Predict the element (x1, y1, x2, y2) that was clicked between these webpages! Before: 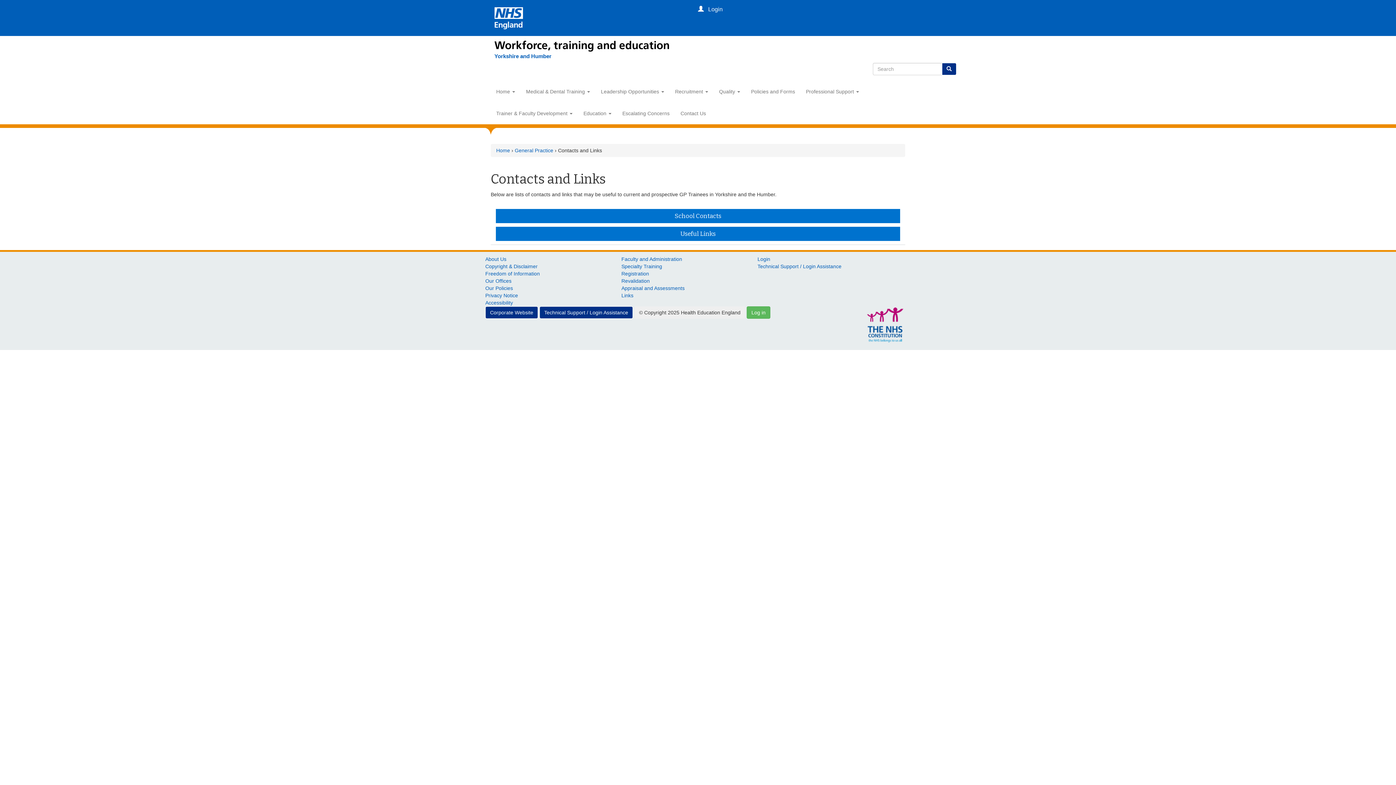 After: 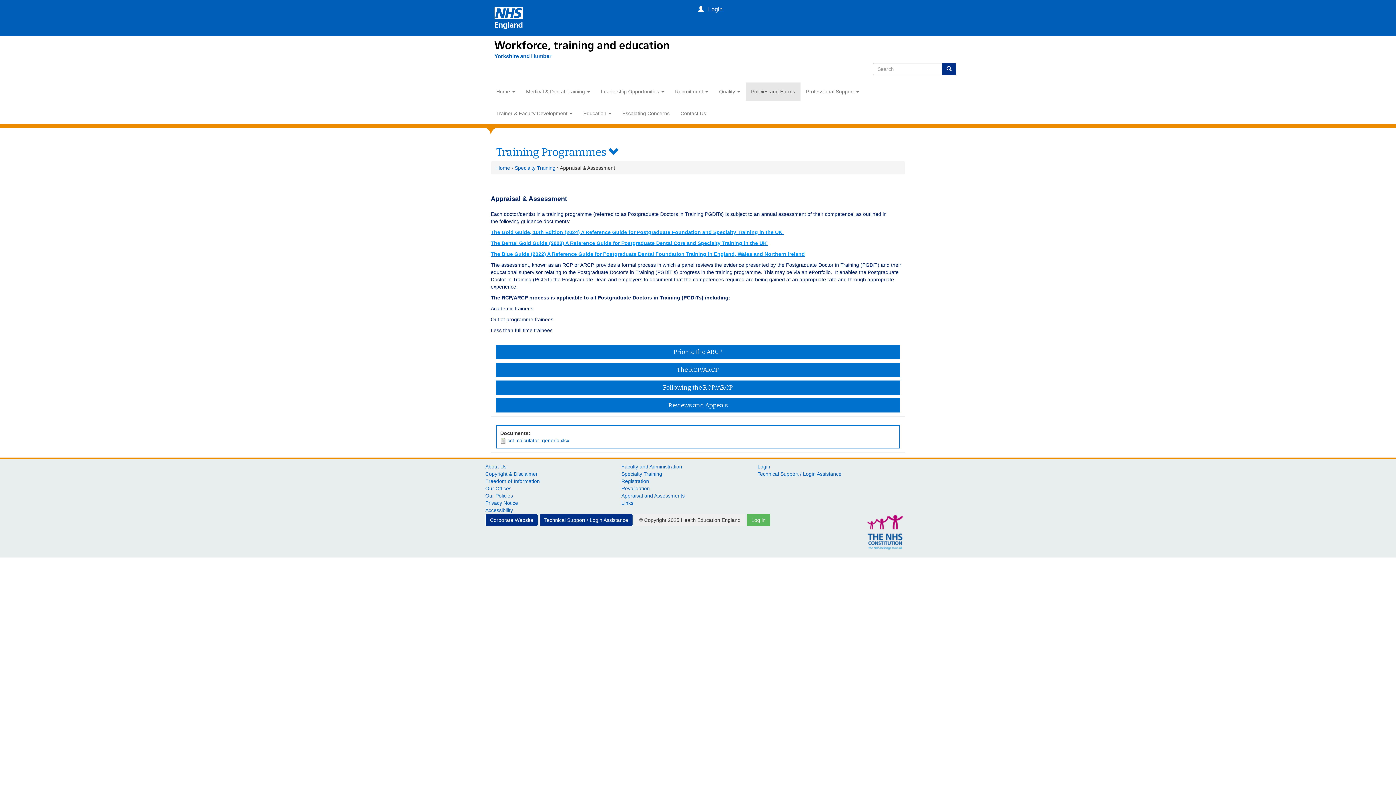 Action: bbox: (621, 285, 684, 291) label: Appraisal and Assessments